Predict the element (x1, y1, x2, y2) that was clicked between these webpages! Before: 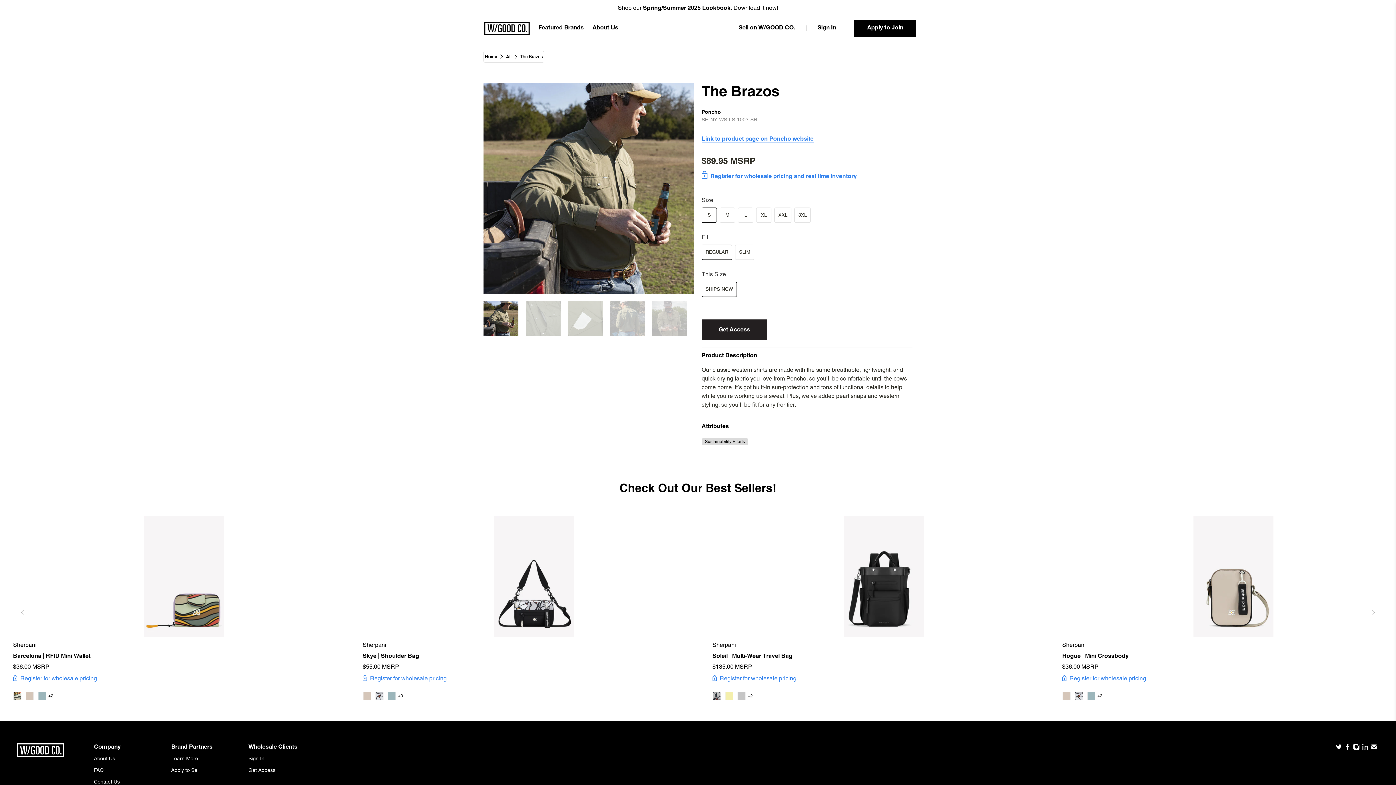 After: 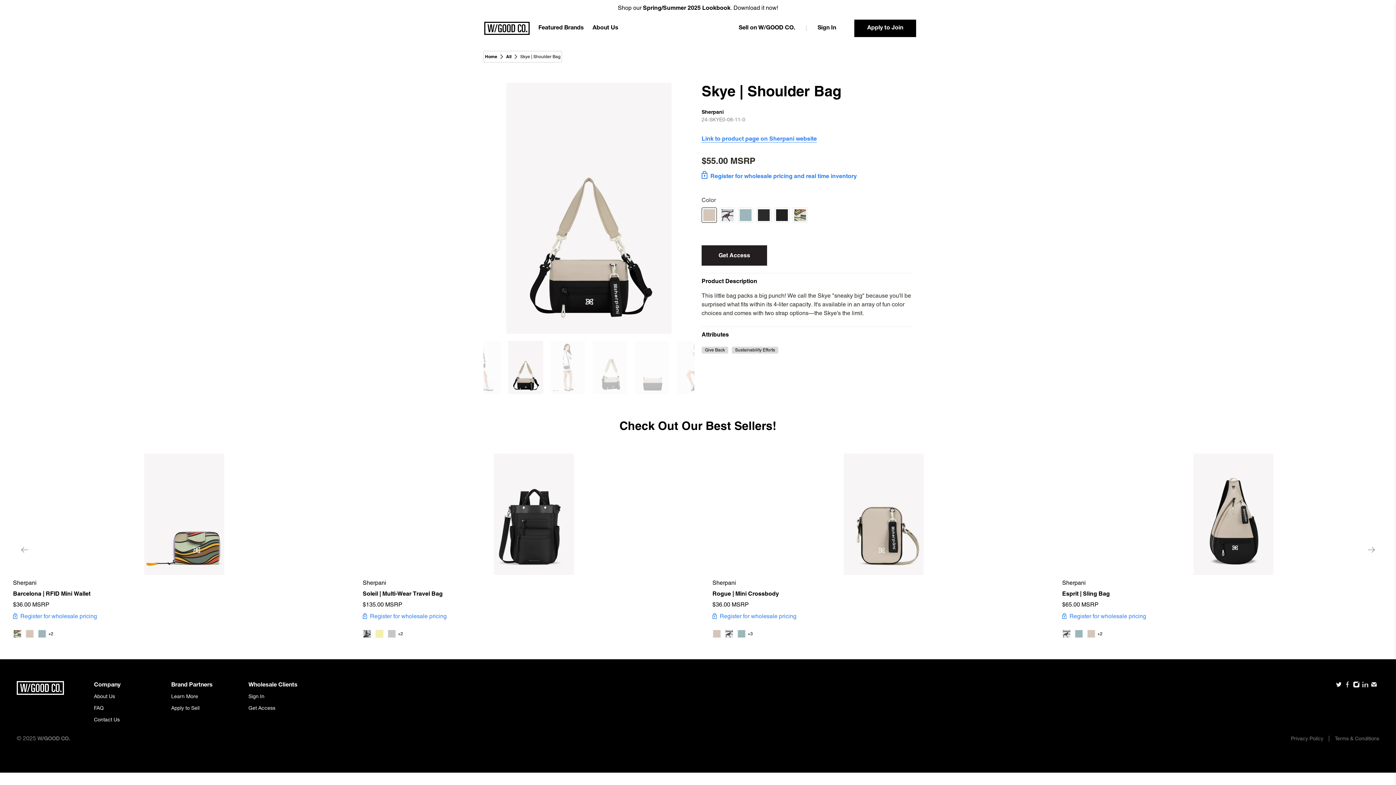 Action: bbox: (362, 516, 705, 637)